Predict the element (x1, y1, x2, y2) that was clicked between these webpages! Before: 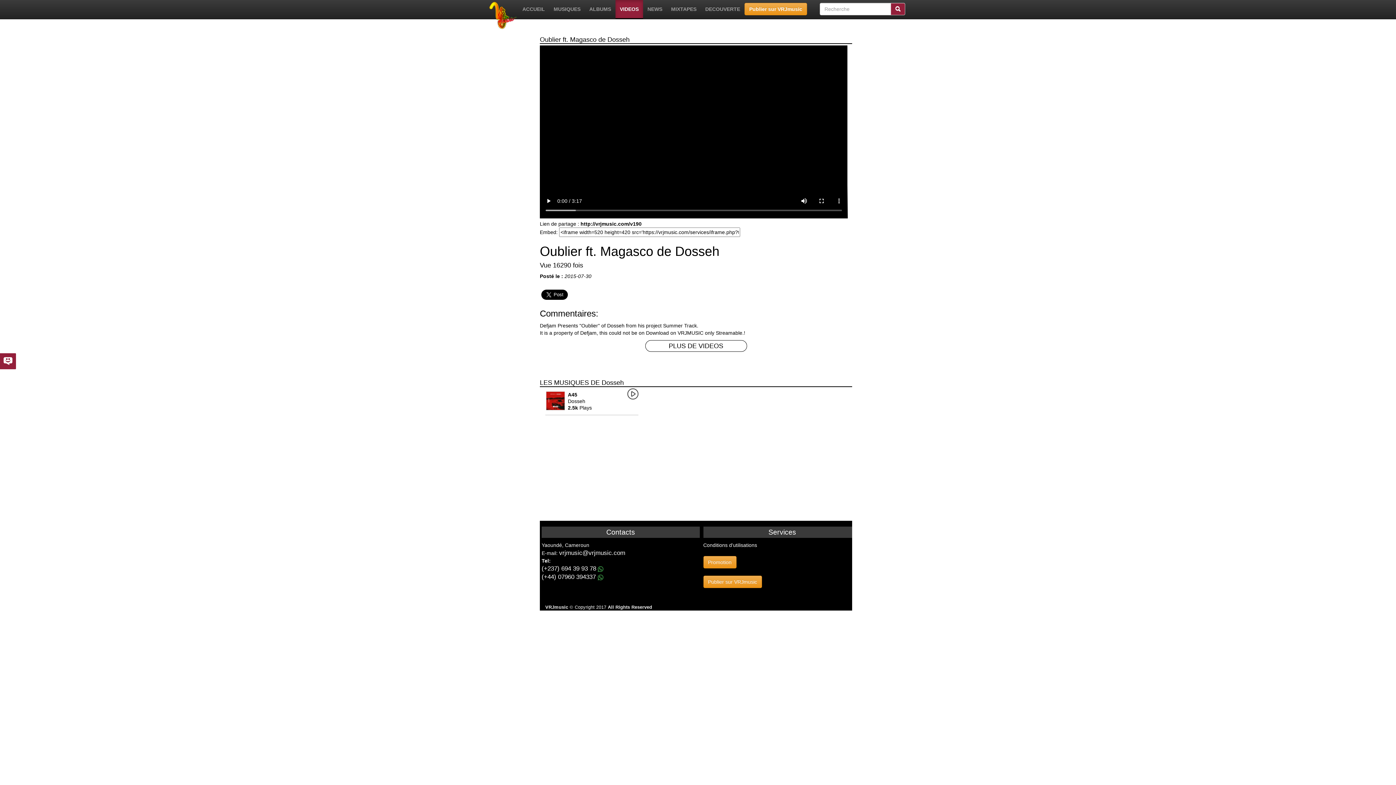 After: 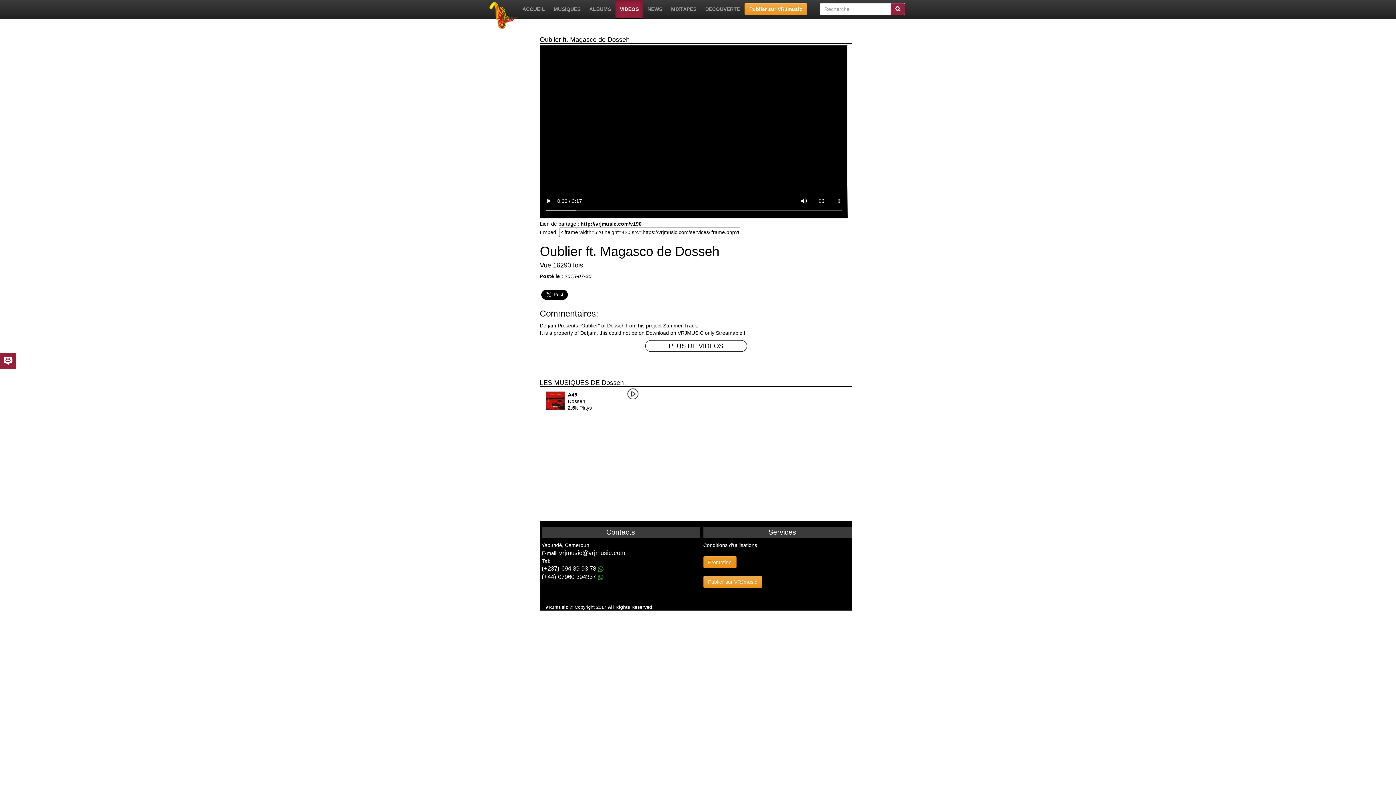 Action: bbox: (703, 556, 736, 568) label: Promotion